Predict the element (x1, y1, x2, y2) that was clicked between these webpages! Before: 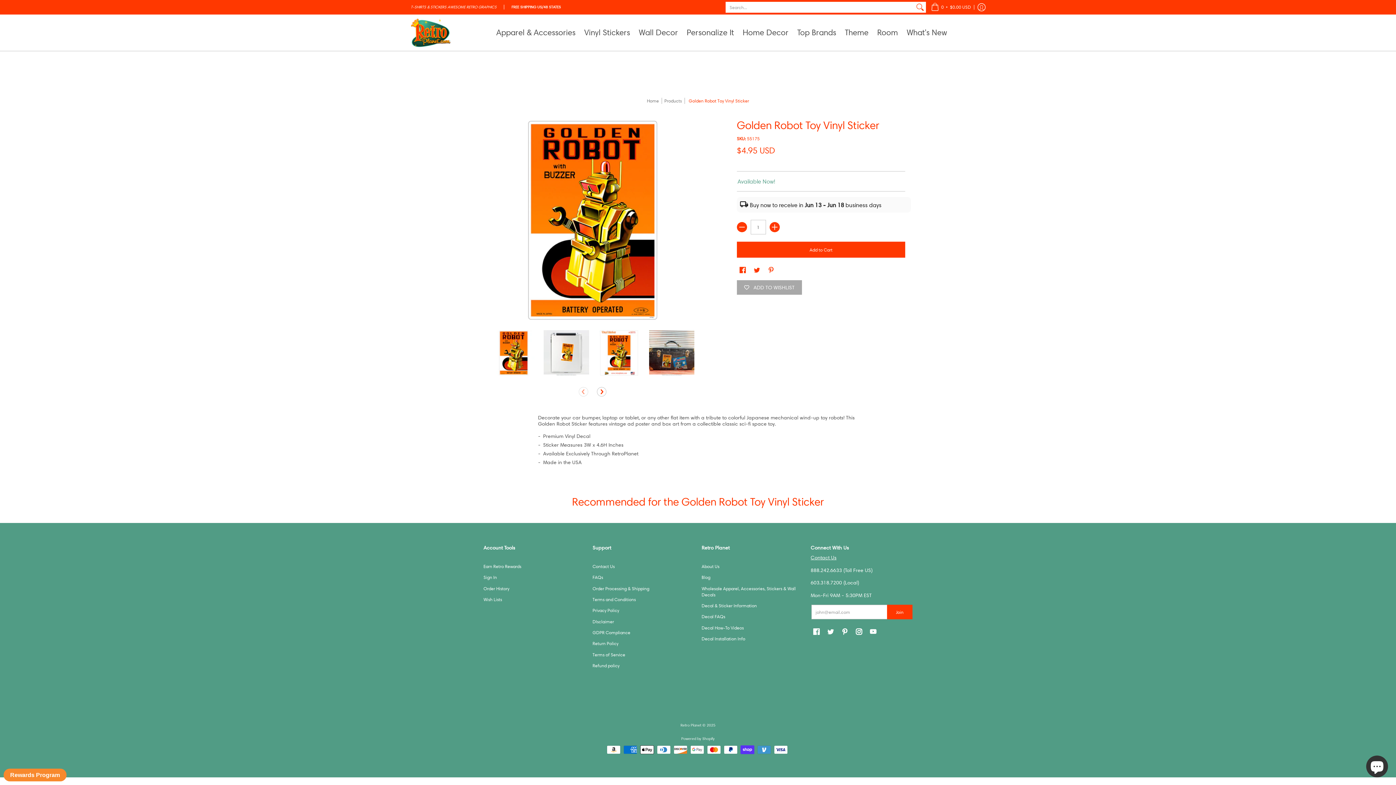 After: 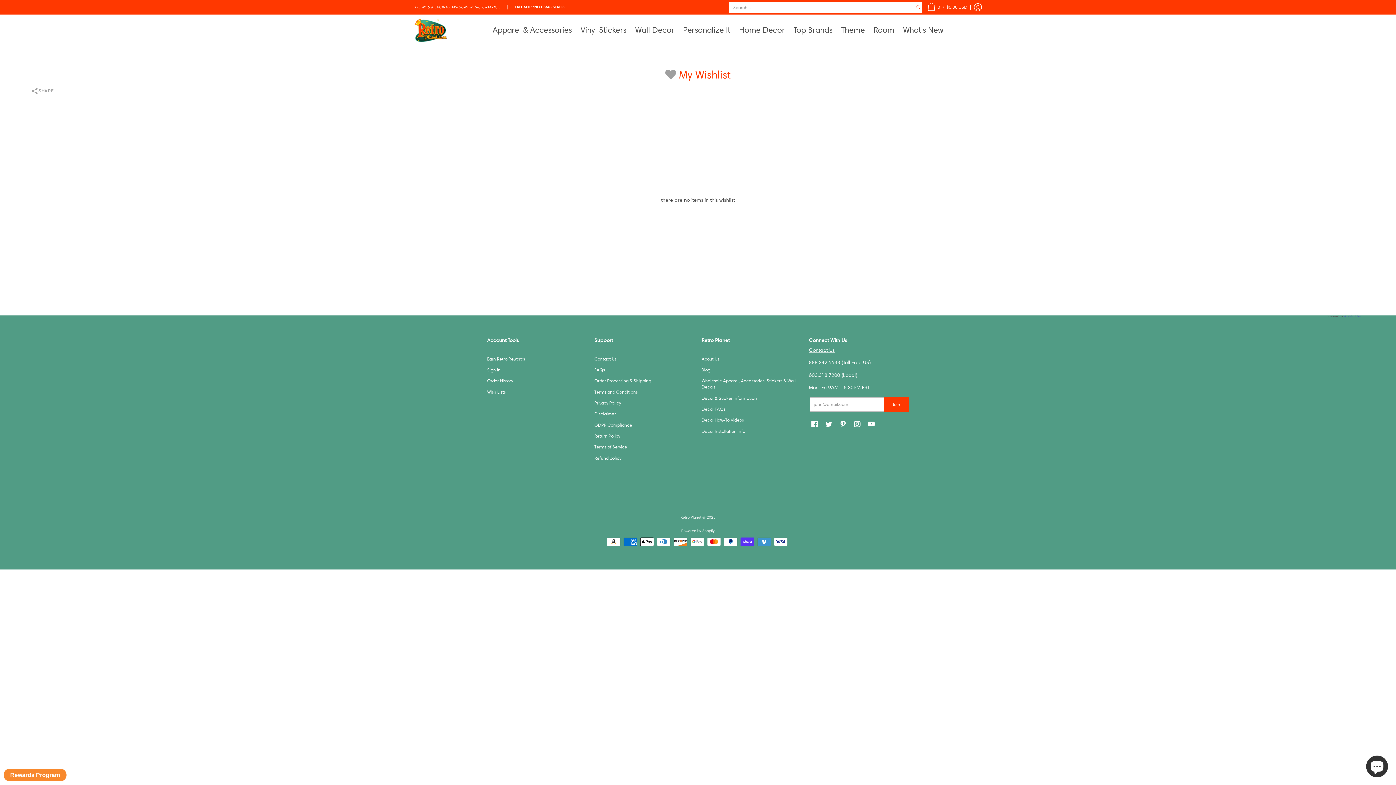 Action: bbox: (483, 597, 502, 602) label: Wish Lists